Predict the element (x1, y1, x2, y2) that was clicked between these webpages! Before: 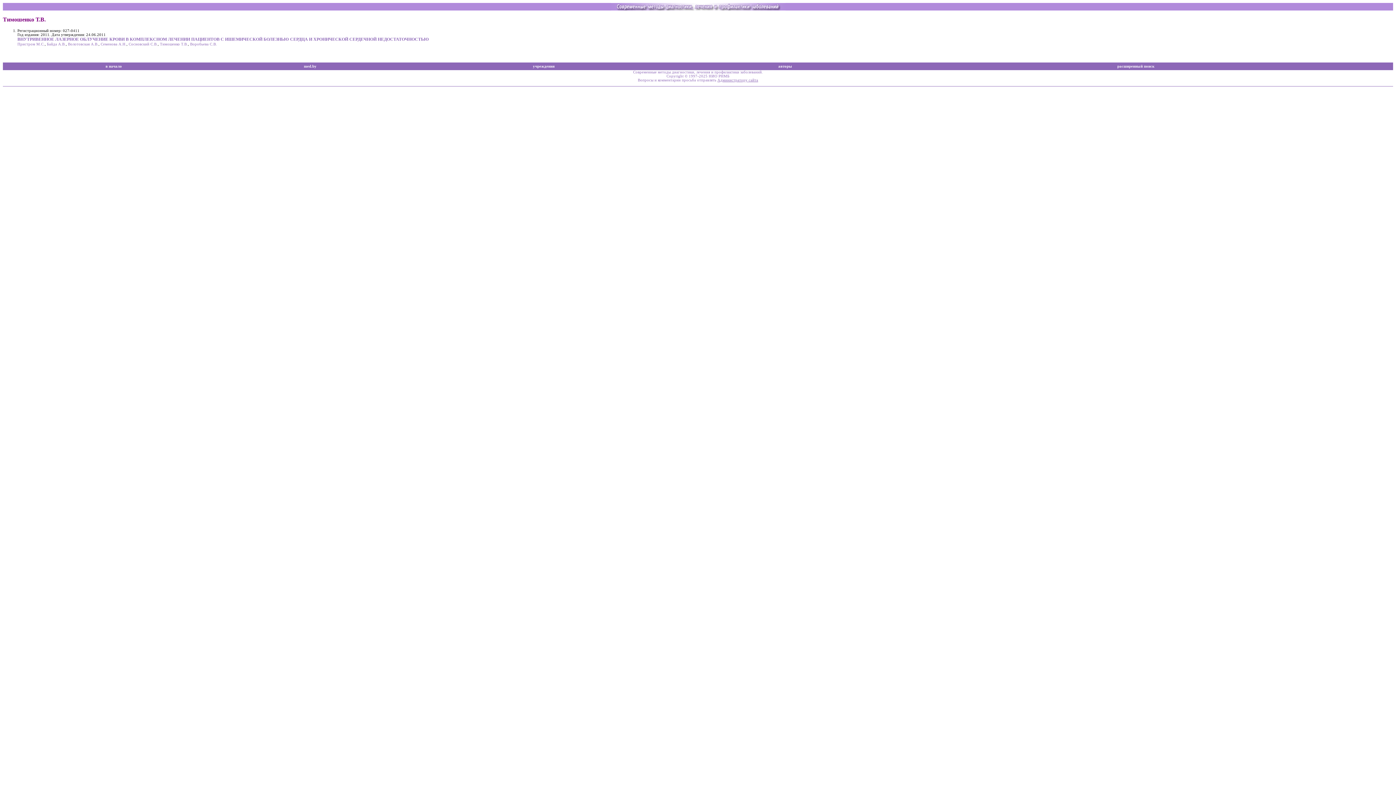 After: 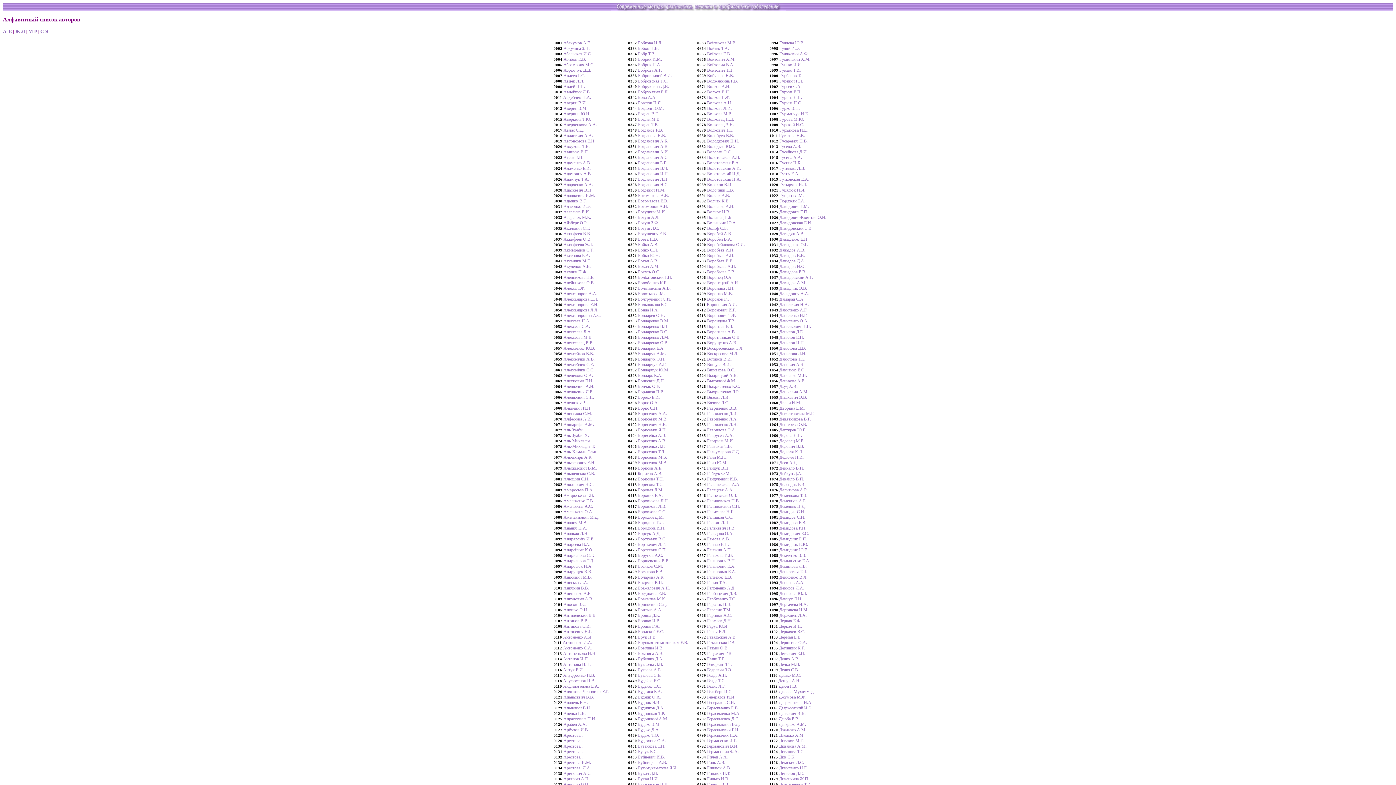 Action: label: авторы bbox: (778, 64, 792, 68)